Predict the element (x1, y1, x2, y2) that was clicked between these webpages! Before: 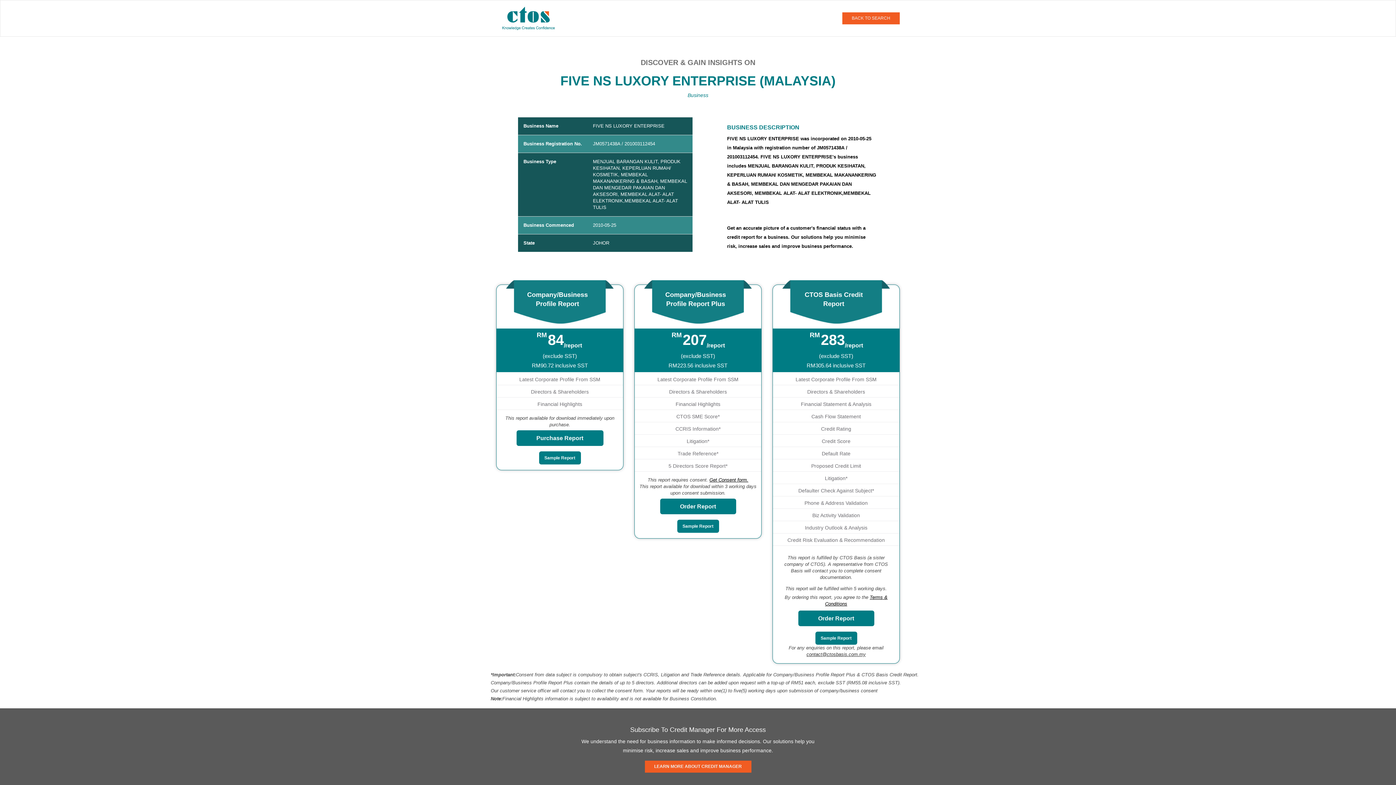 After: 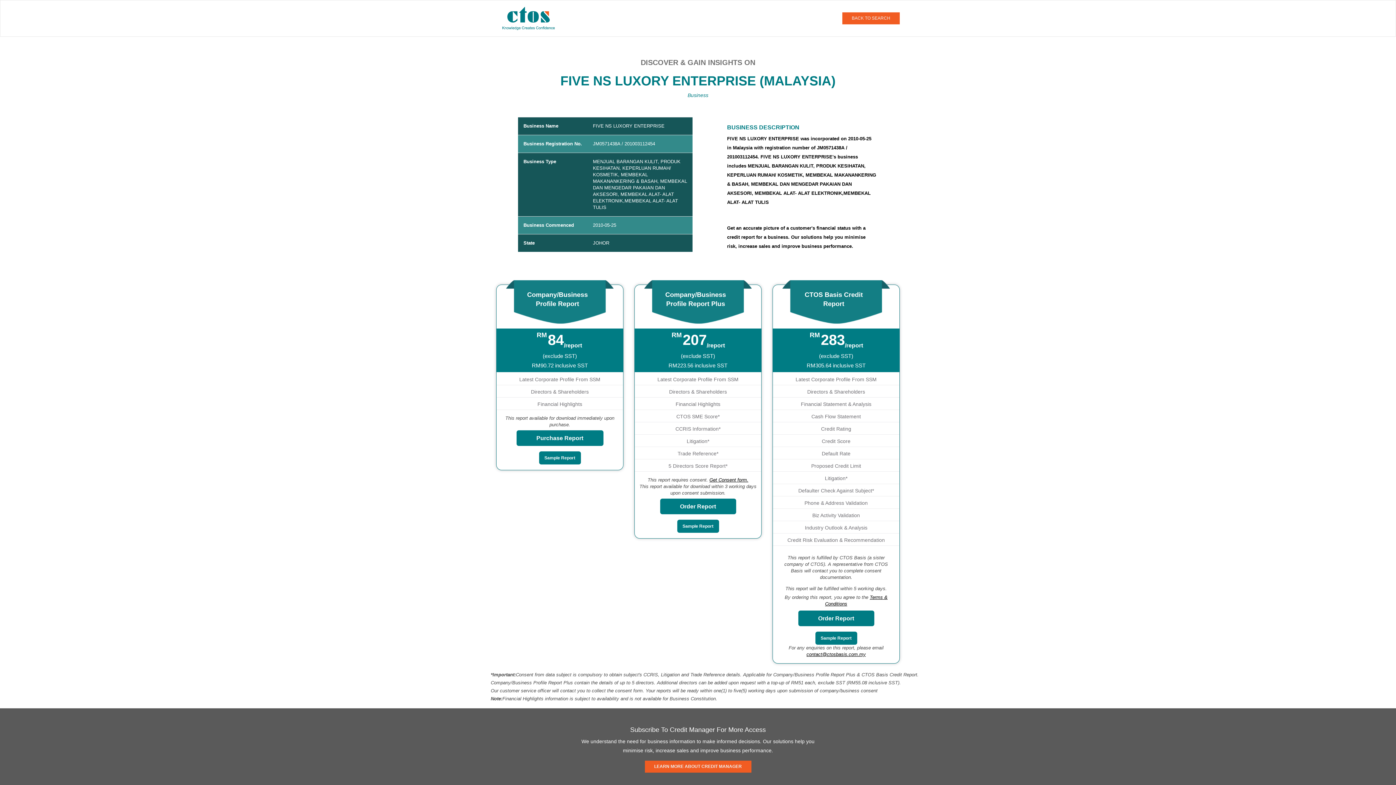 Action: bbox: (806, 652, 866, 657) label: contact@ctosbasis.com.my